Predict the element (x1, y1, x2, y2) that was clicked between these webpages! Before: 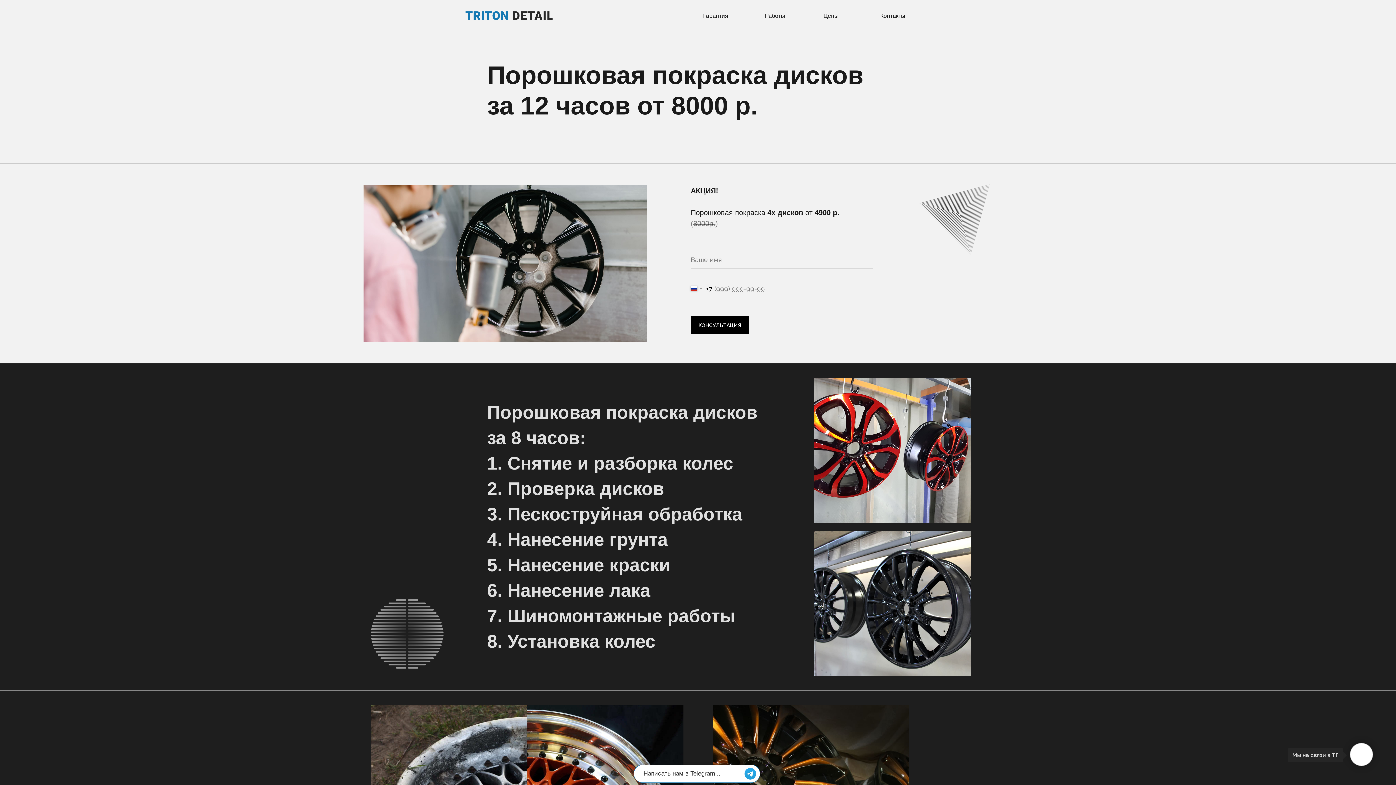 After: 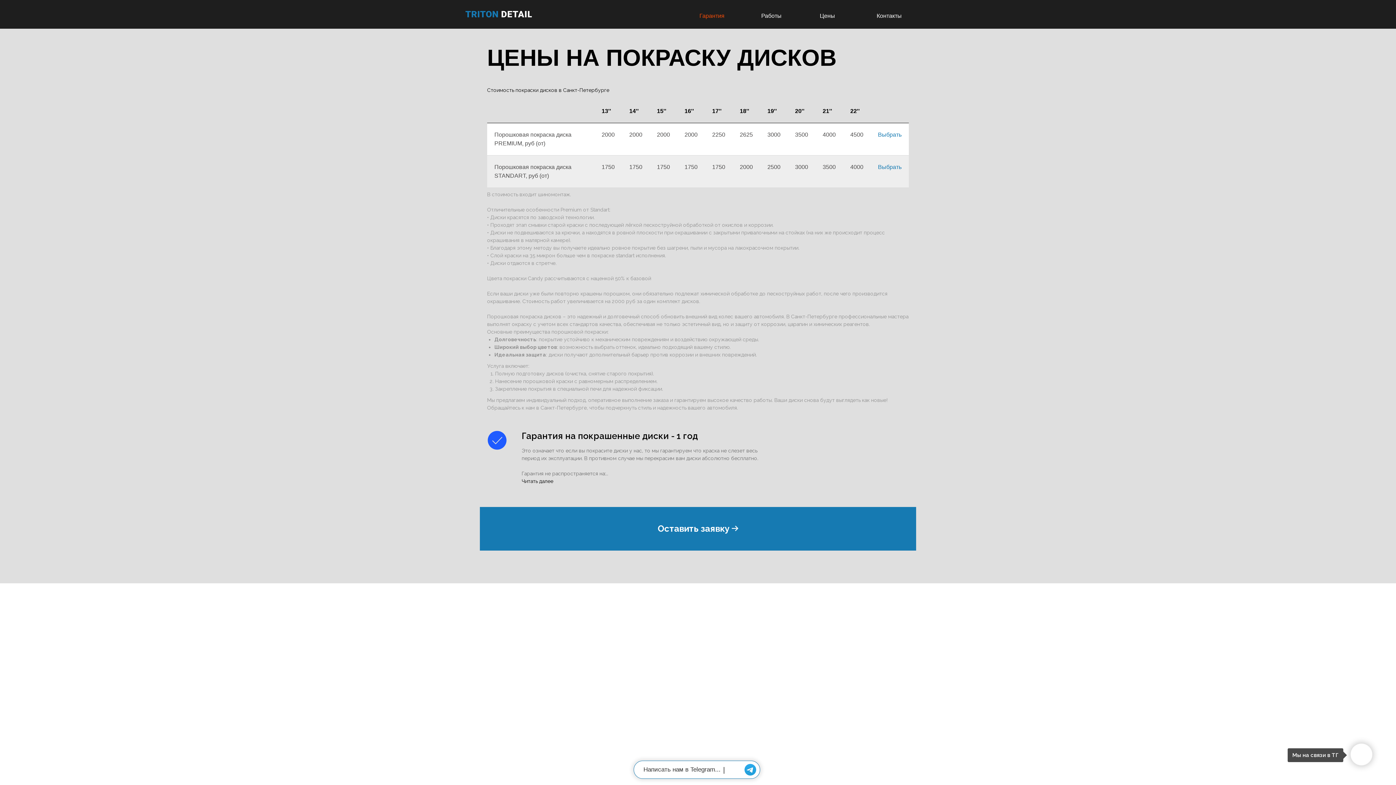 Action: bbox: (702, 11, 728, 20) label: Гарантия